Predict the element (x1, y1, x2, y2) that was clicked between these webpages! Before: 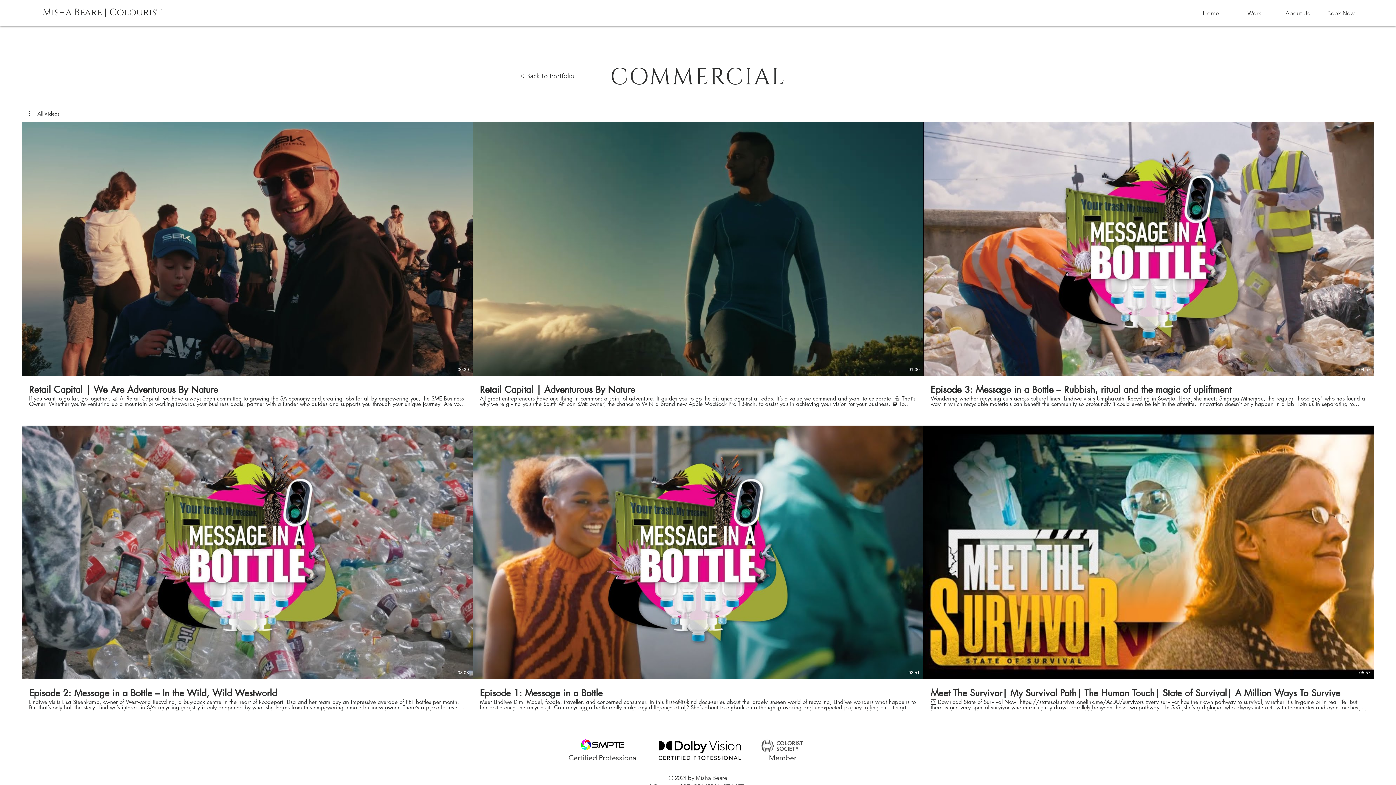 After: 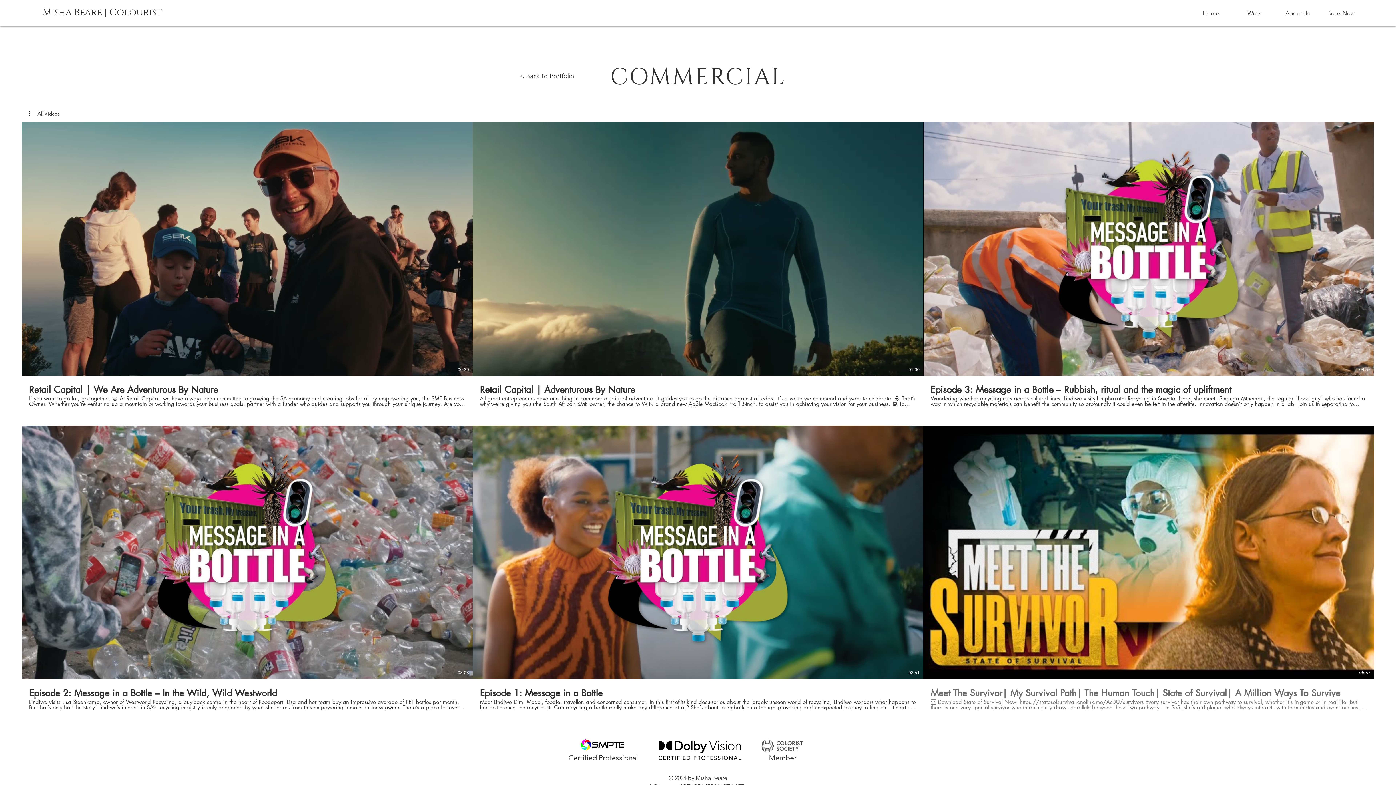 Action: label: Meet The Survivor| My Survival Path| The Human Touch| State of Survival| A Million Ways To Survive
🆘 Download State of Survival Now: https://statesofsurvival.onelink.me/AcDU/survivors Every survivor has their own pathway to survival, whether it's in-game or in real life. But there is one very special survivor who miraculously draws parallels between these two pathways. In SoS, she’s a diplomat who always interacts with teammates and even touches base with enemies by making connections with everyone. In real life, she’s an immunologist, a scientist devoted to finding cures to protect humanity against cancer. 💕We're so glad to introduce and send our best regards to our survivor Lillith! #stateofsurvival #meetthesurvivor #amillionwaystosurvive bbox: (923, 679, 1374, 710)